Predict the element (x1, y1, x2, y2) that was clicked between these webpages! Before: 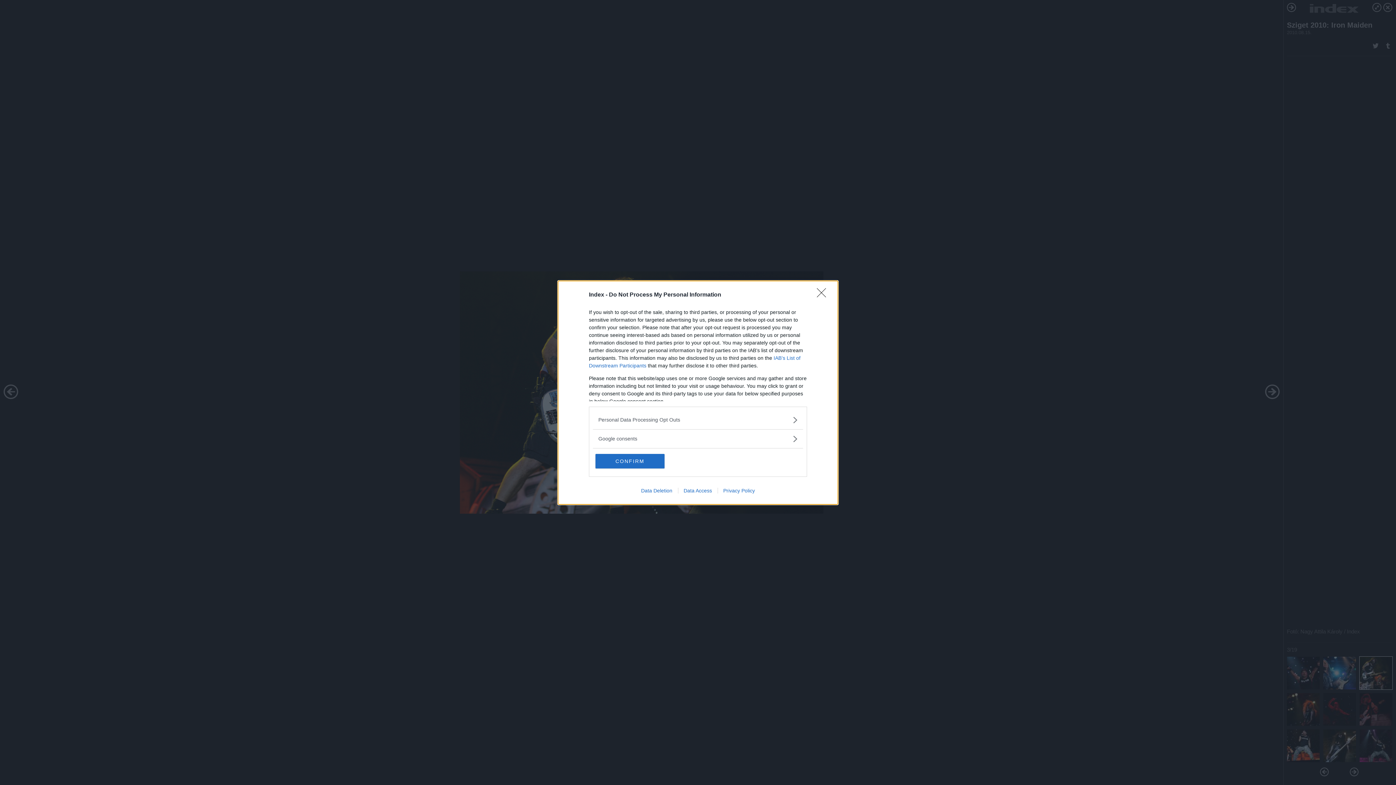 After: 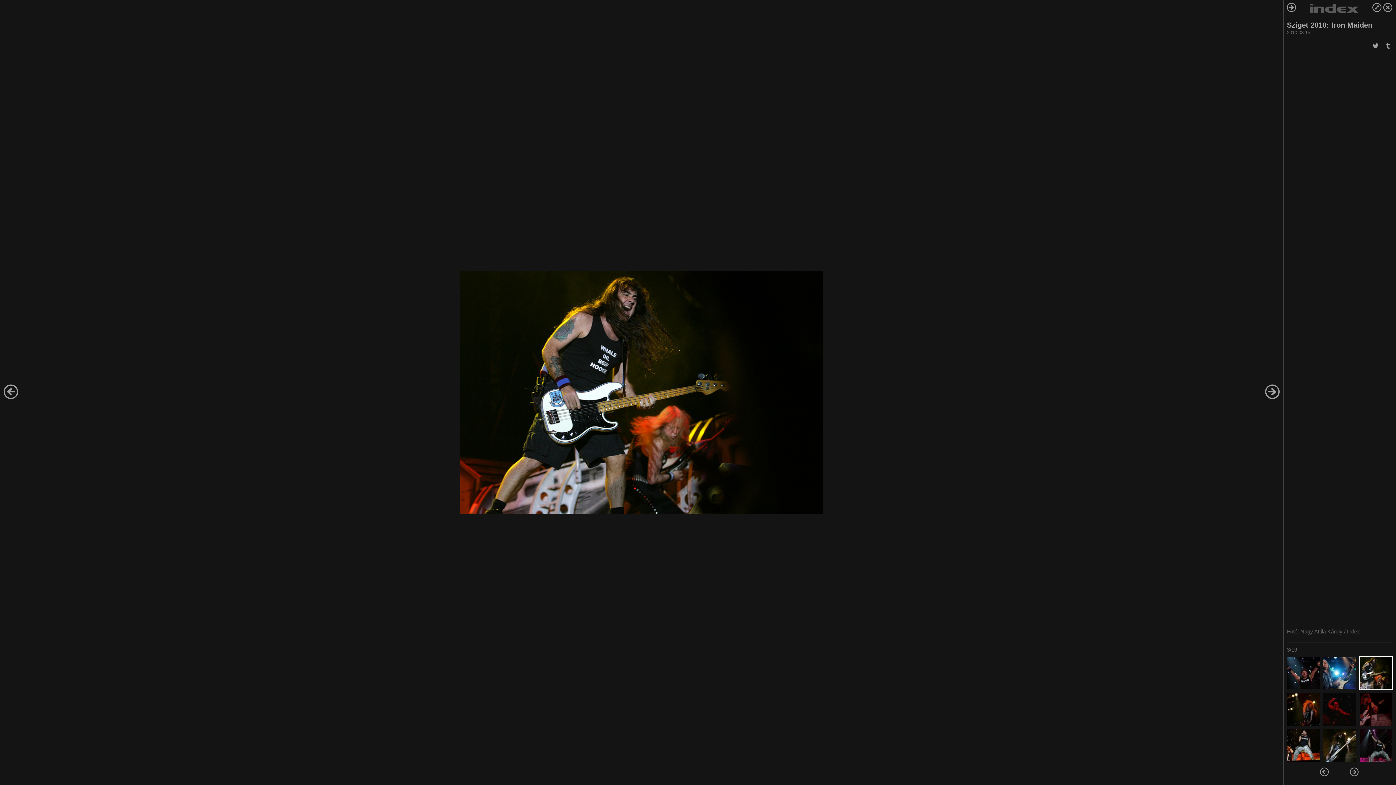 Action: bbox: (817, 288, 830, 302) label: Close